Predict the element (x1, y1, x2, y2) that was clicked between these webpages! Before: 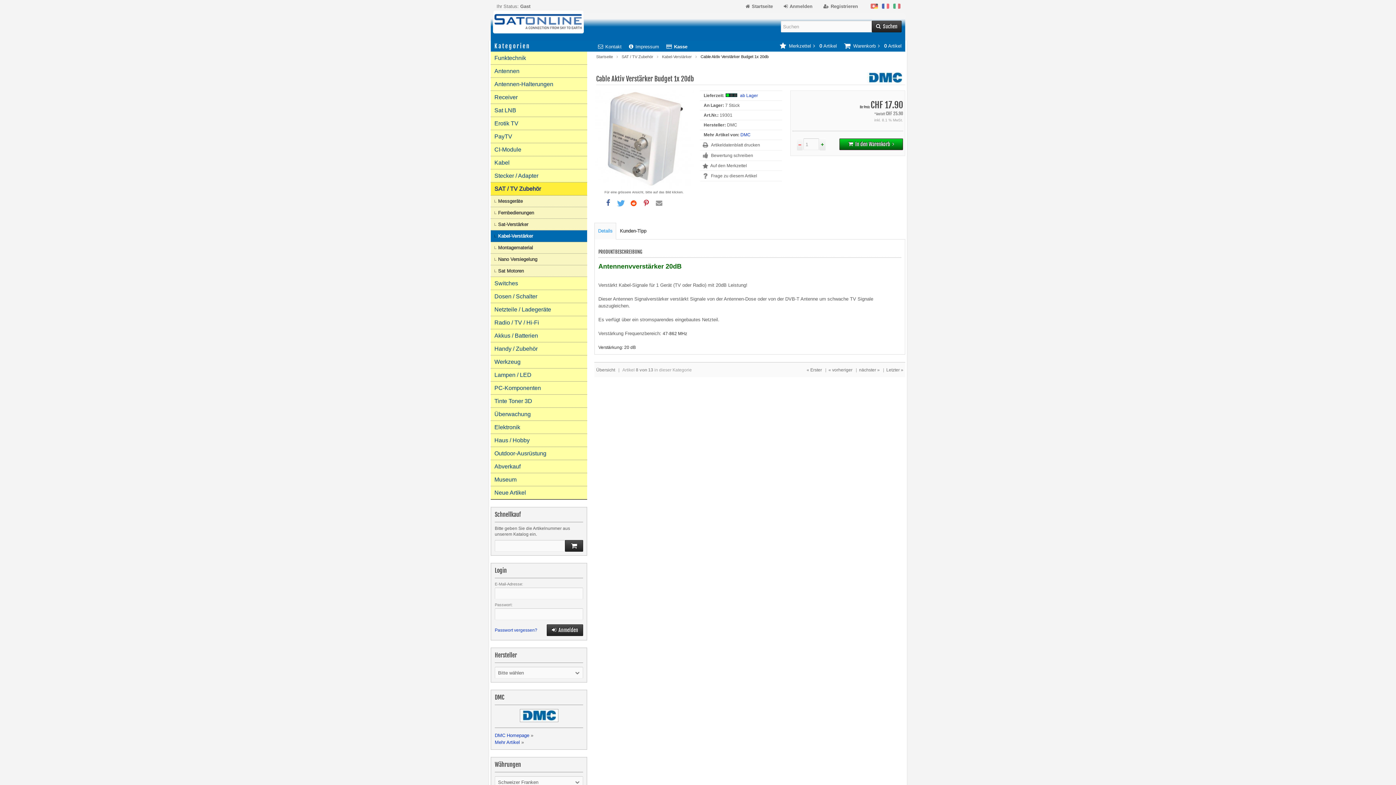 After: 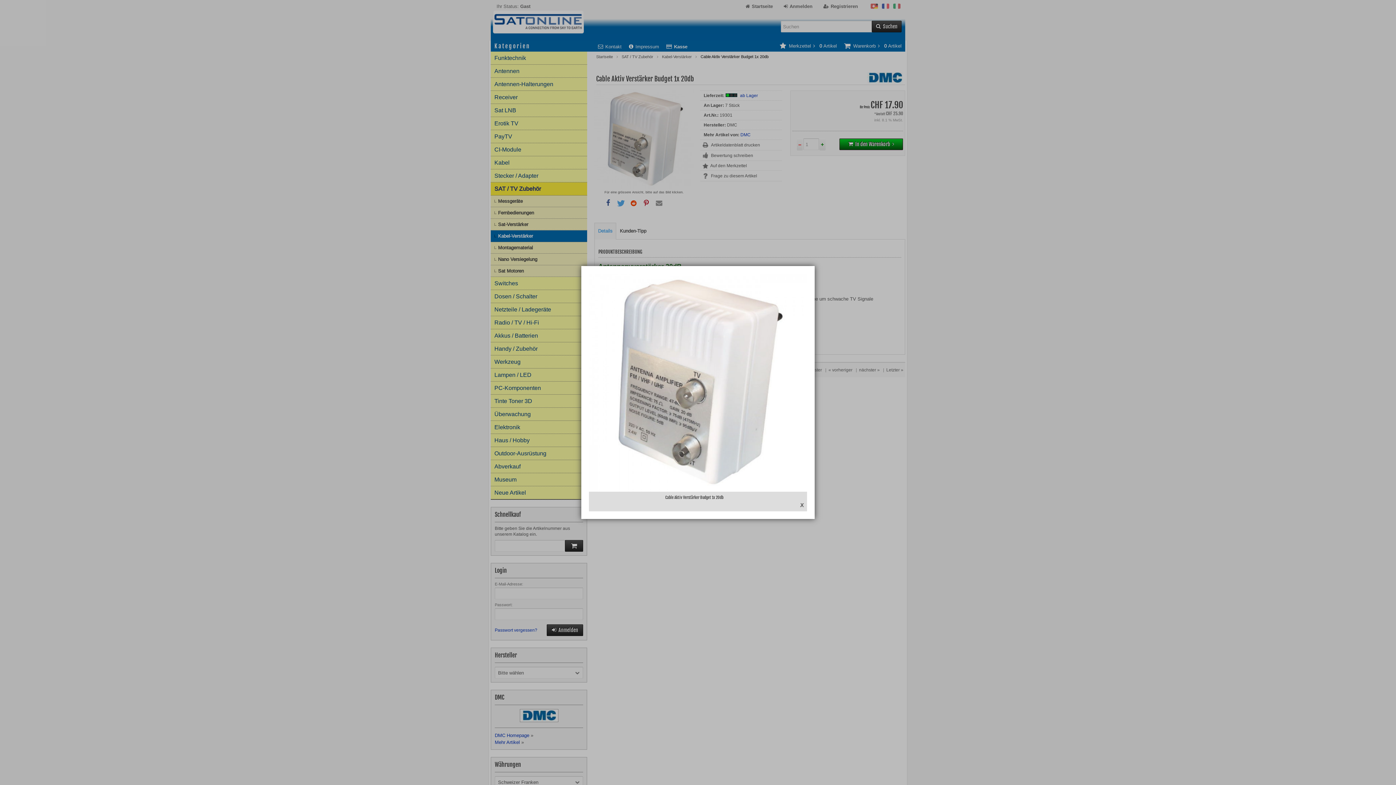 Action: bbox: (594, 182, 694, 188)